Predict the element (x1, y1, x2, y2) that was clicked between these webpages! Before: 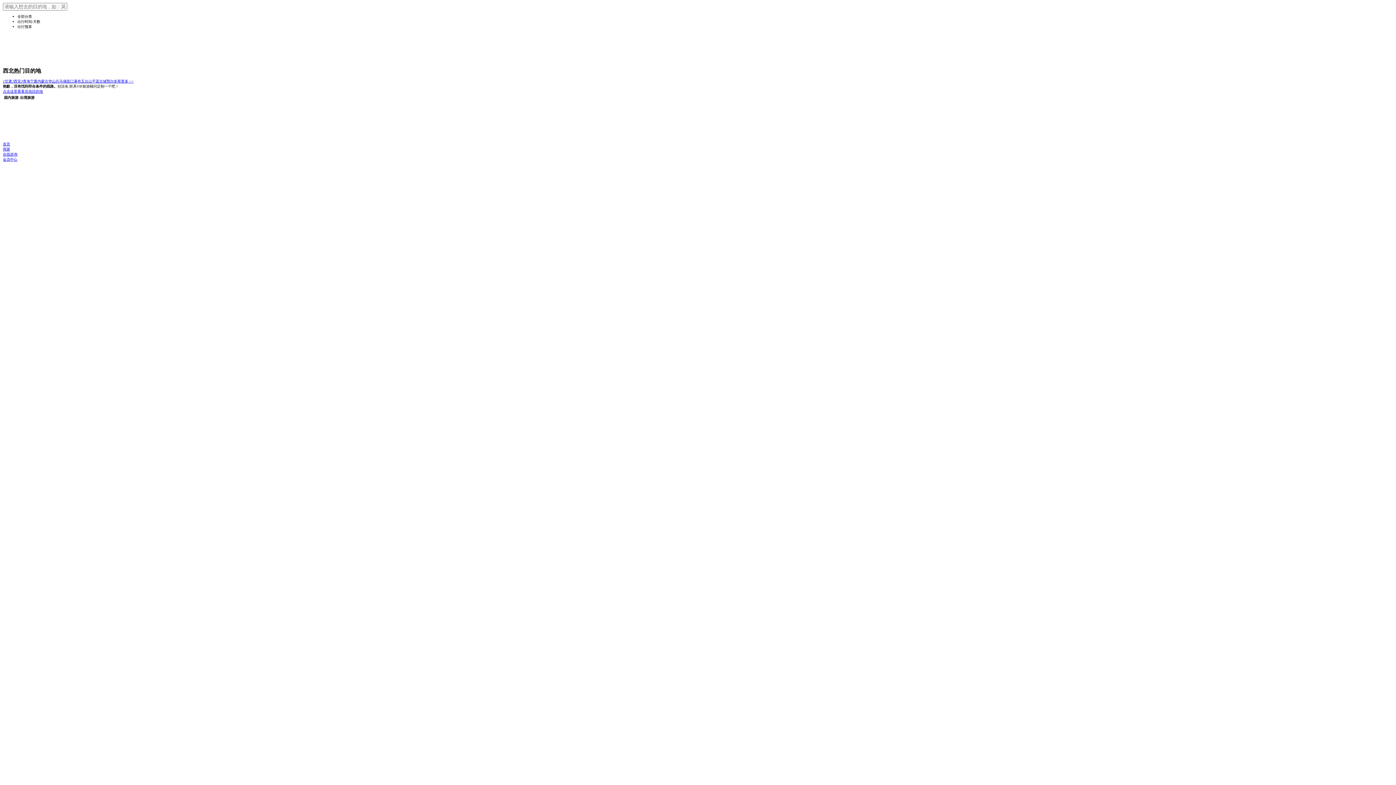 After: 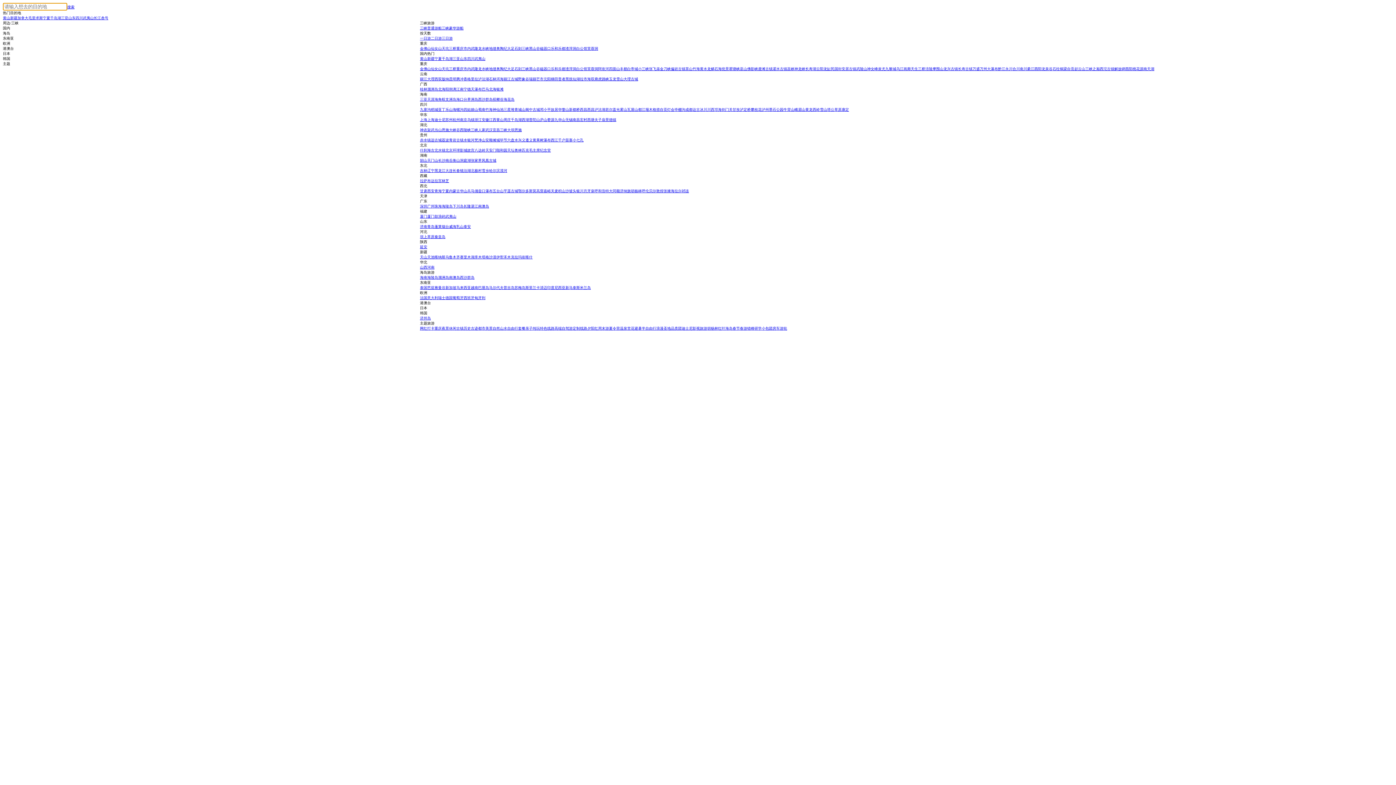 Action: bbox: (121, 79, 133, 83) label: 更多 >>